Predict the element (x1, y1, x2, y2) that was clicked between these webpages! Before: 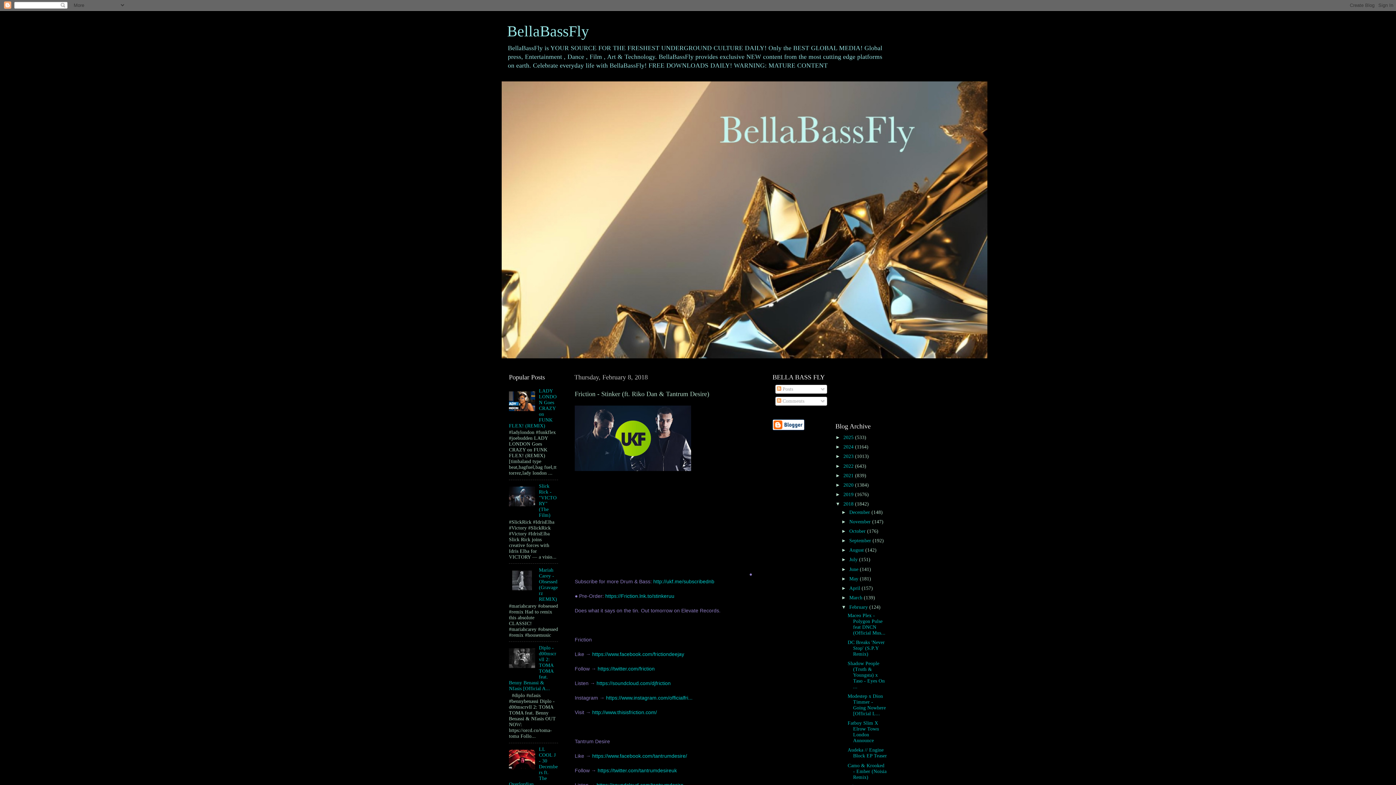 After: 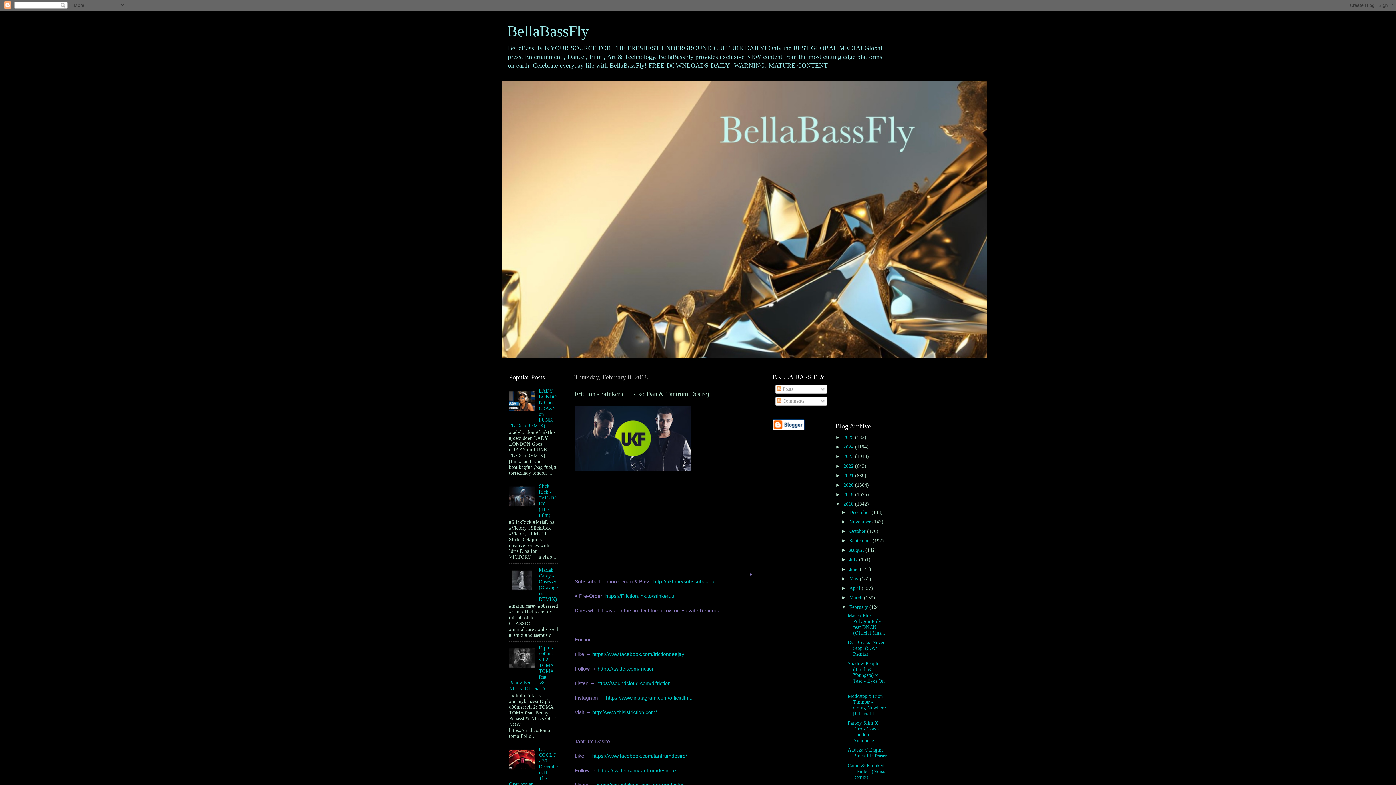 Action: bbox: (509, 768, 537, 774)